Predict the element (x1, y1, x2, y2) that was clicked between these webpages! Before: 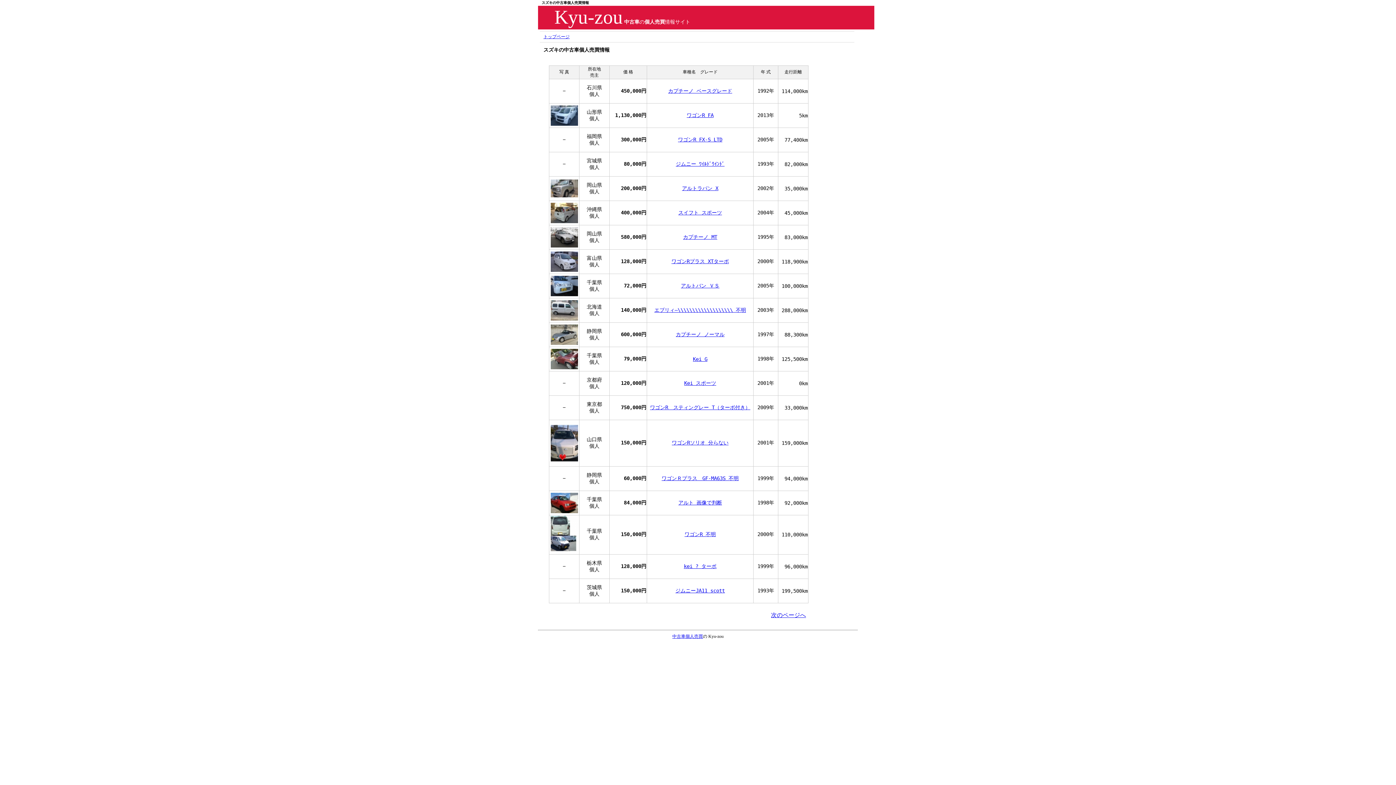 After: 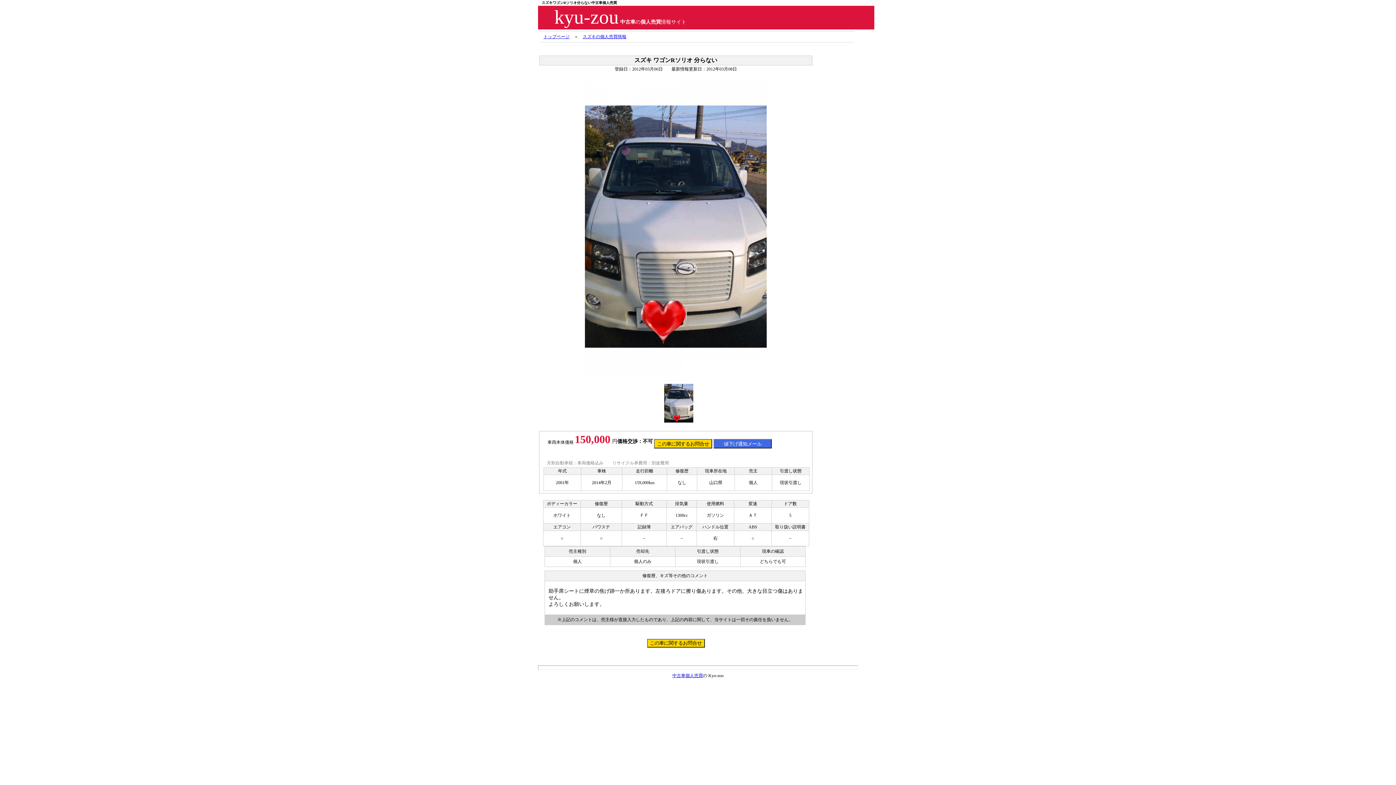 Action: label: ワゴンRソリオ 分らない bbox: (672, 440, 728, 445)